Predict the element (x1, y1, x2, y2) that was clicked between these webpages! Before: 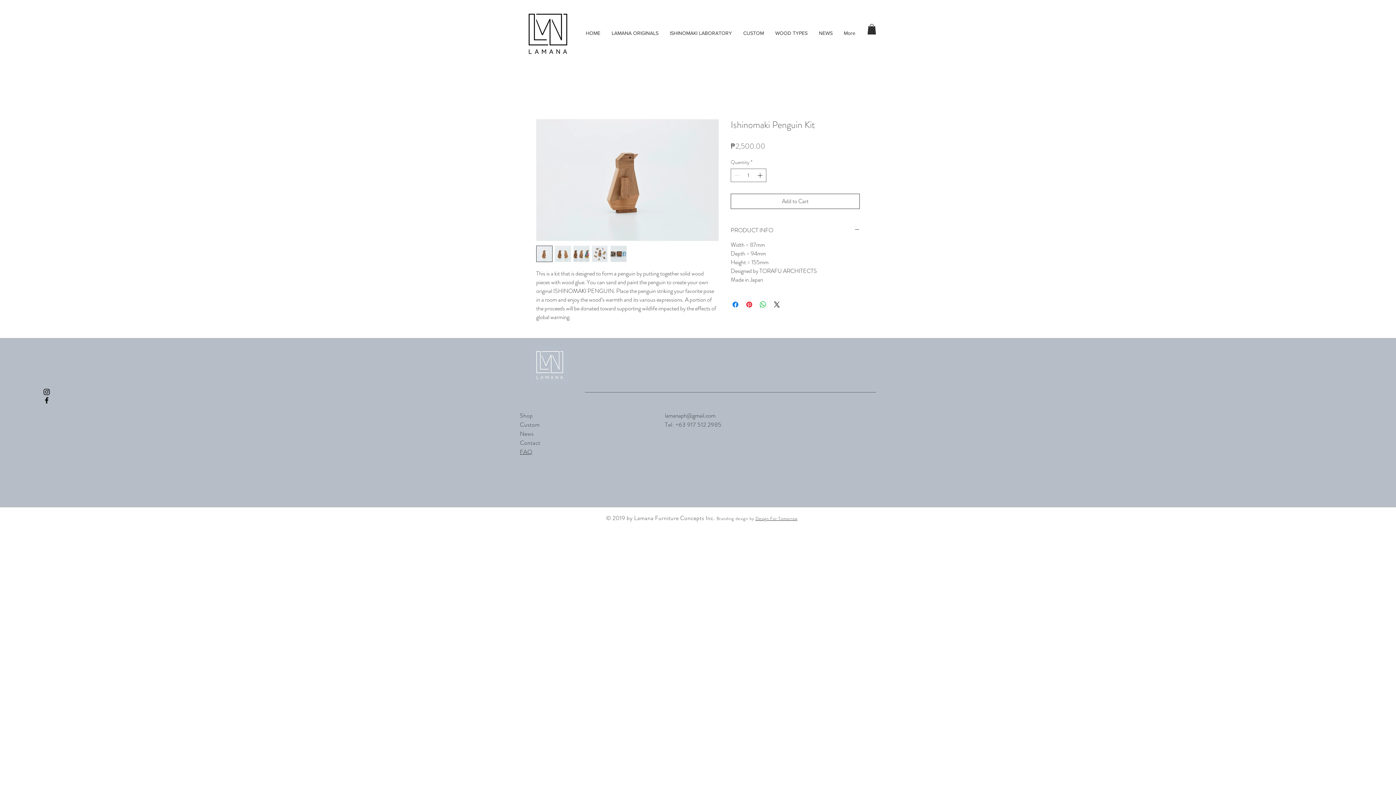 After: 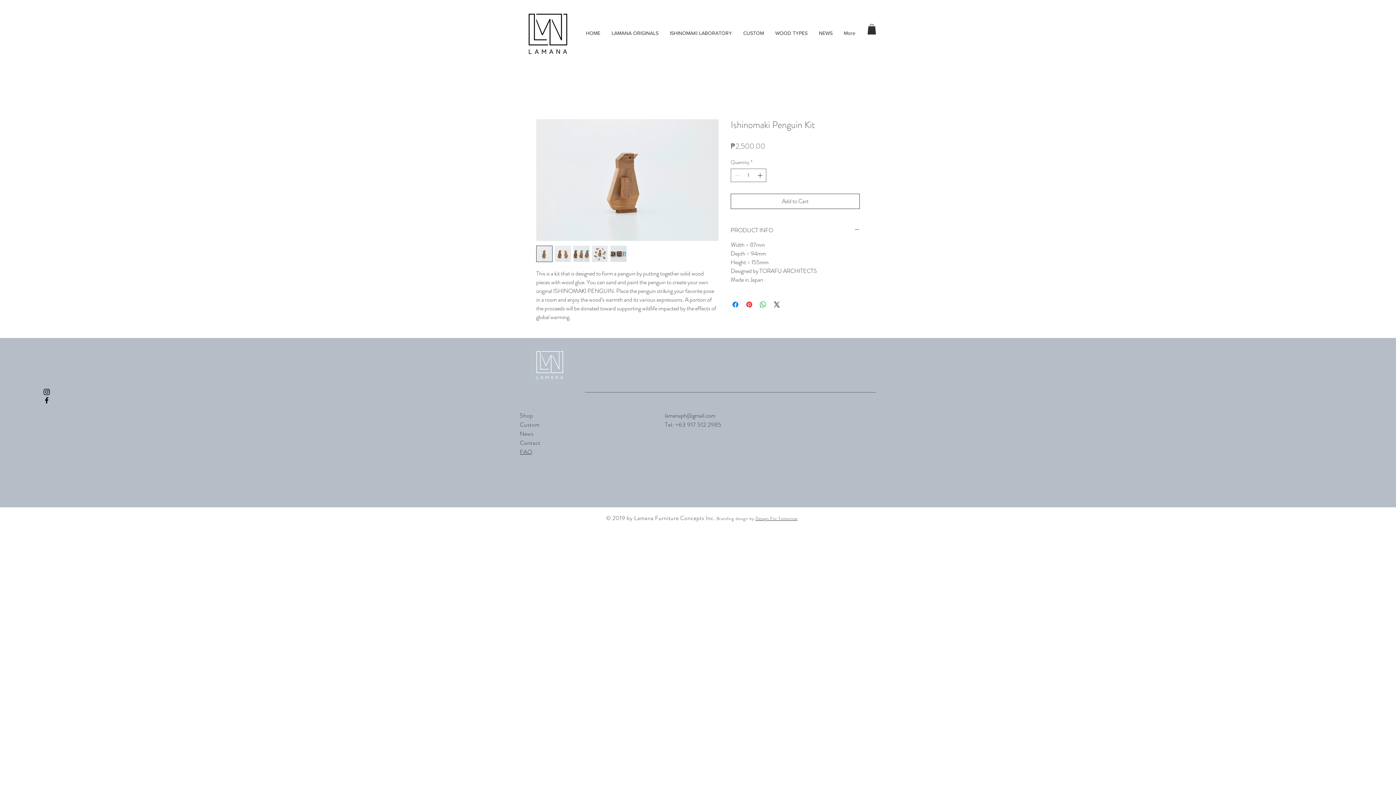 Action: label: lamanaph@gmail.com bbox: (665, 411, 715, 420)